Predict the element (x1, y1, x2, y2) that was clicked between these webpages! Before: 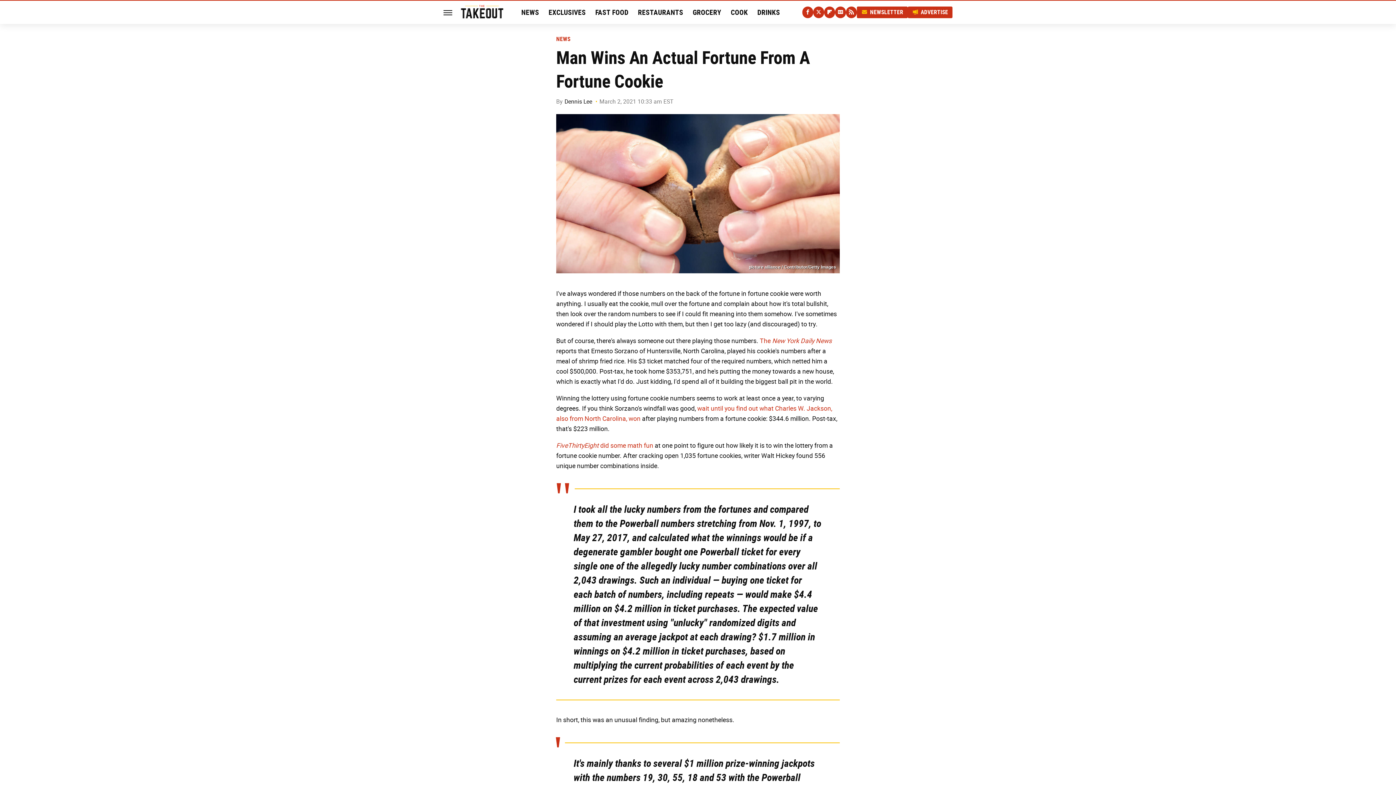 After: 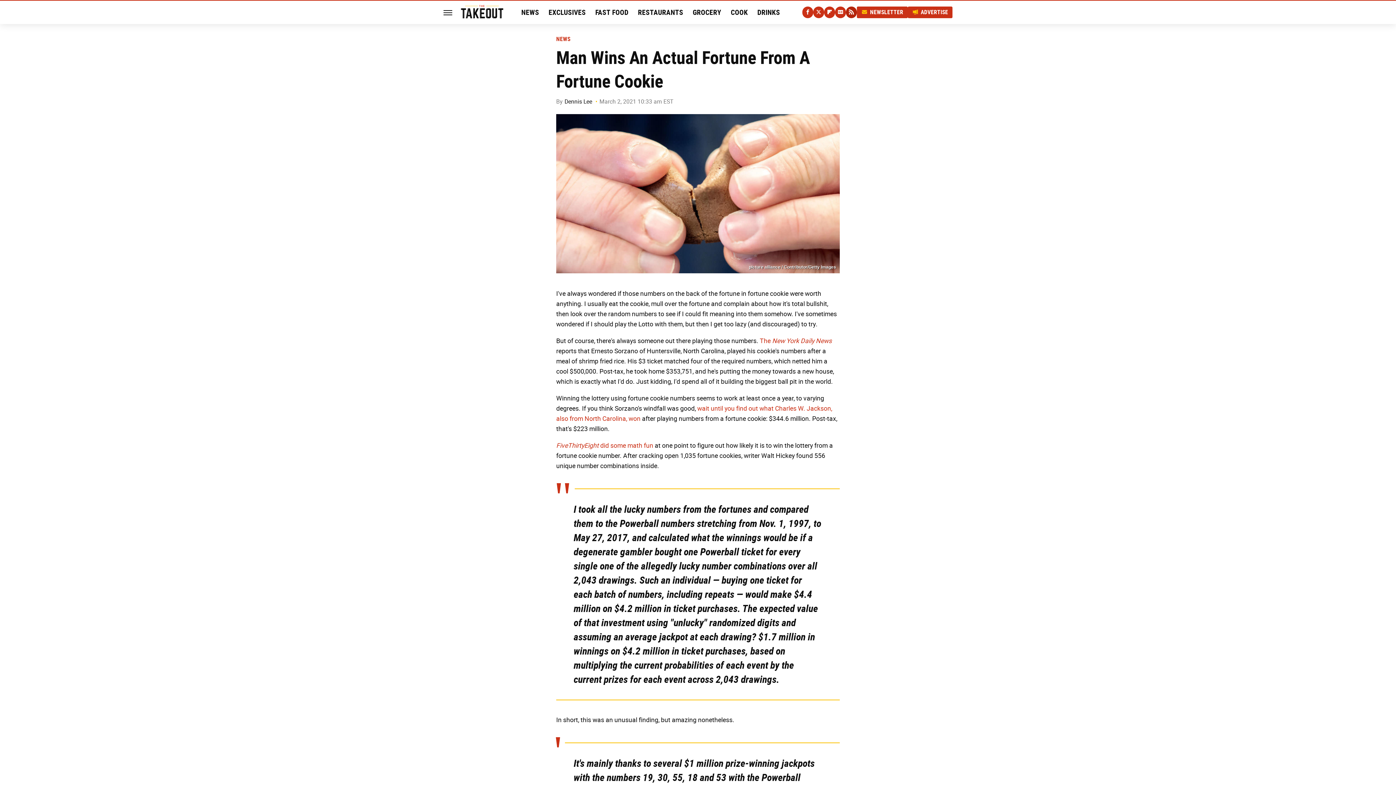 Action: label: RSS bbox: (846, 6, 857, 18)